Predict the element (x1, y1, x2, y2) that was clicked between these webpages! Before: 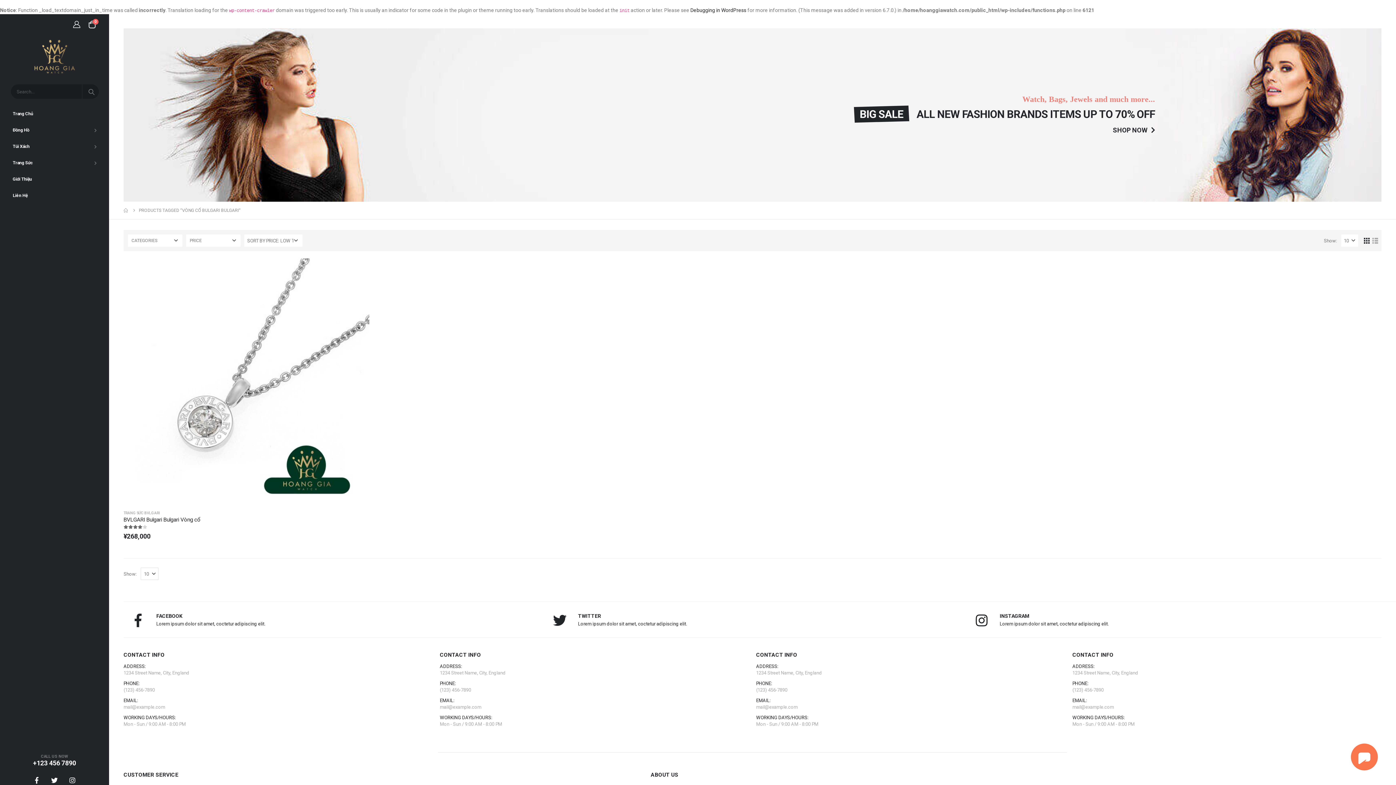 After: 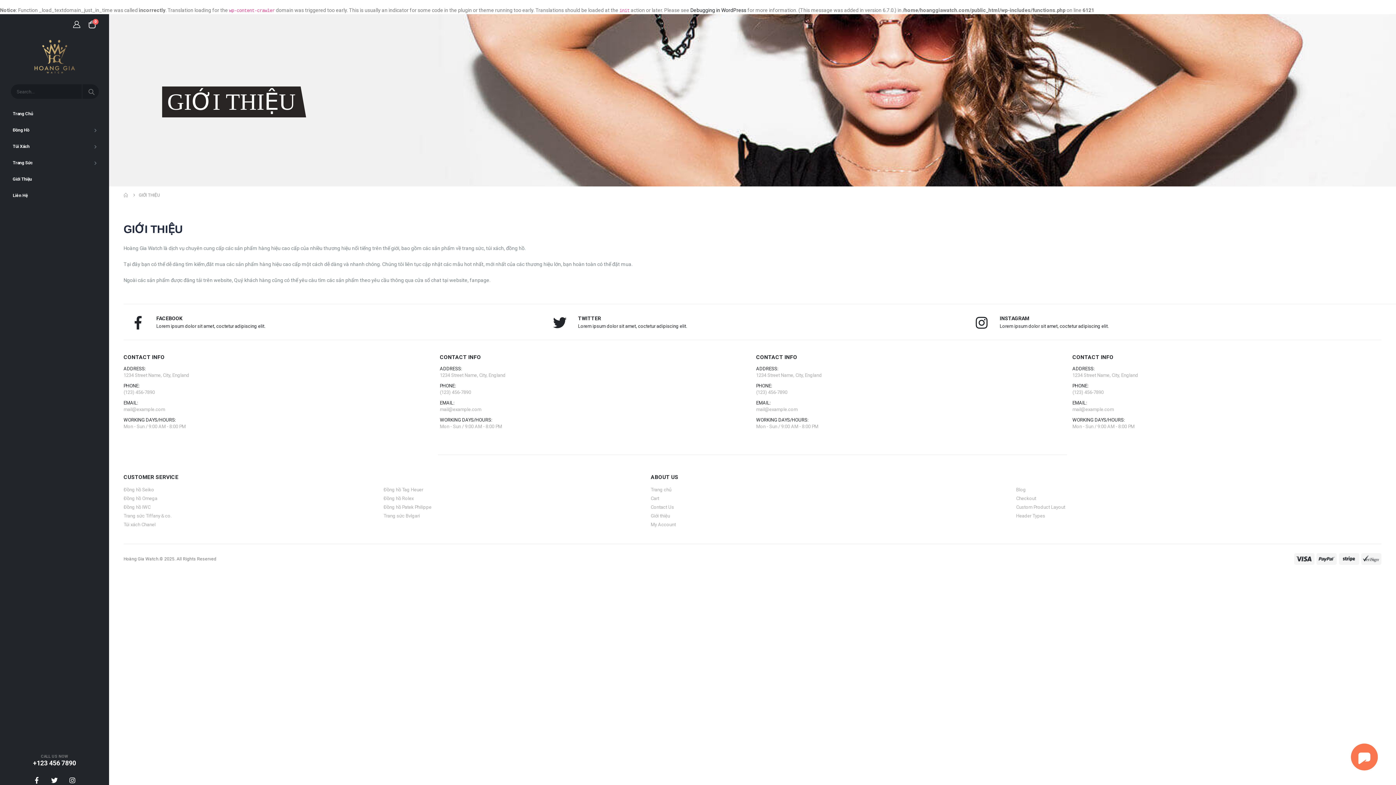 Action: bbox: (10, 170, 96, 187) label: Giới Thiệu